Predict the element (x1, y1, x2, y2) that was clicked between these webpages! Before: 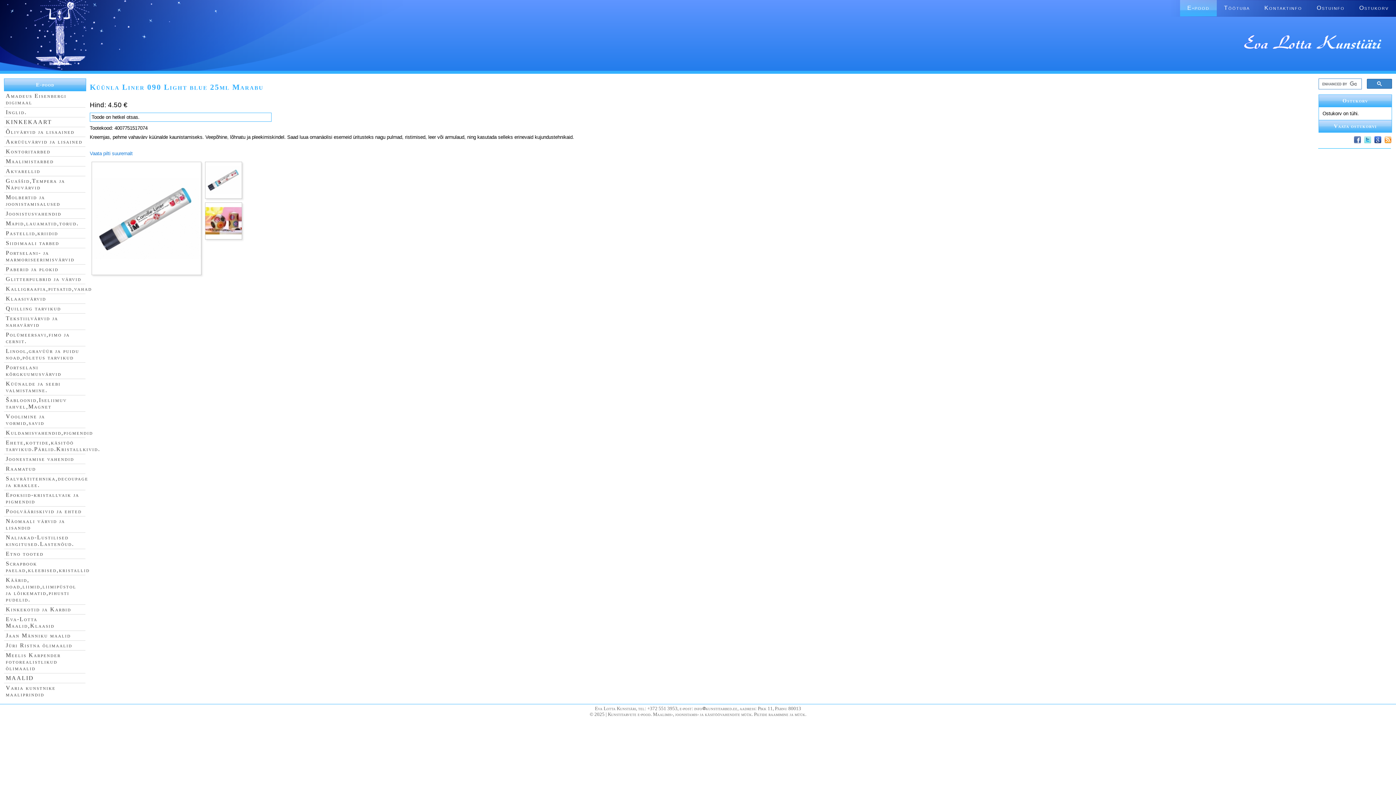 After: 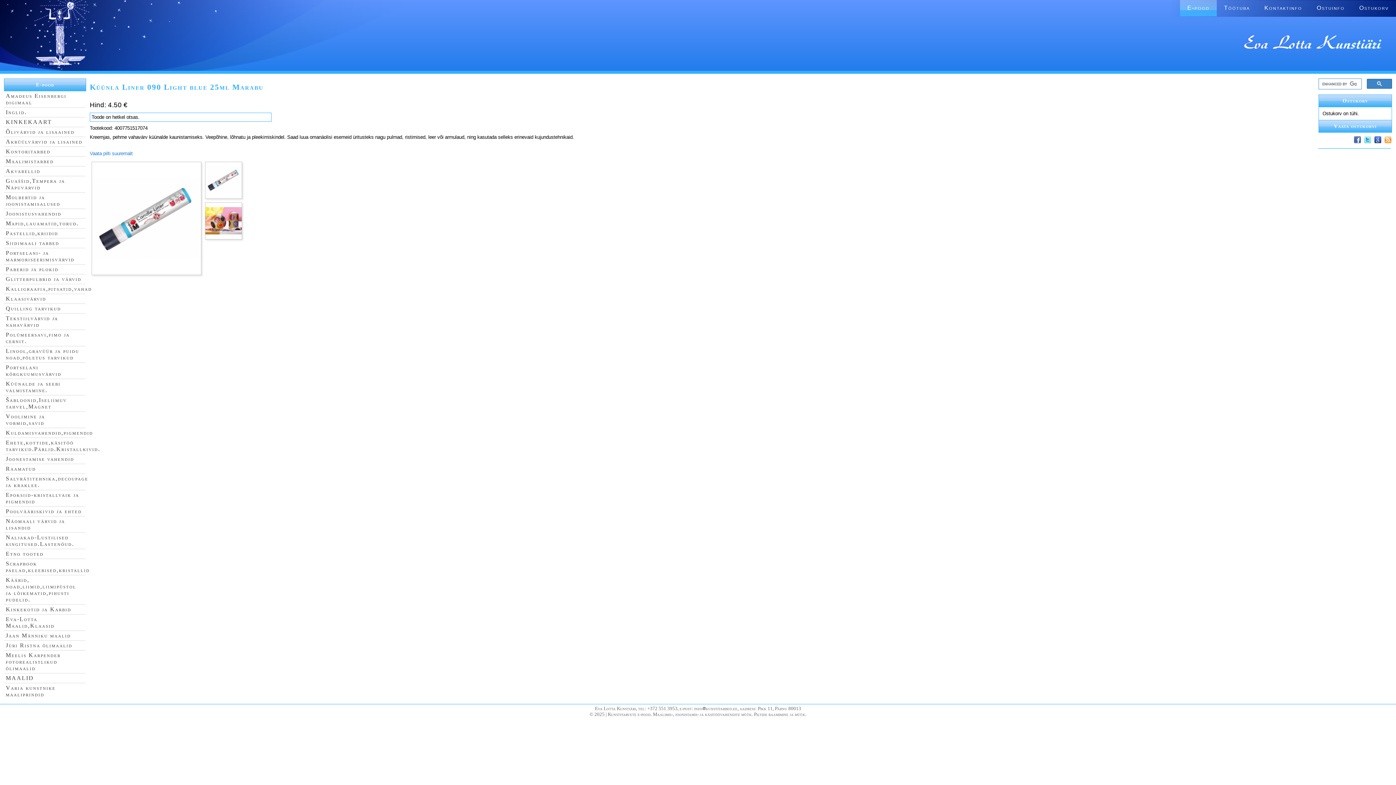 Action: bbox: (205, 194, 241, 199)